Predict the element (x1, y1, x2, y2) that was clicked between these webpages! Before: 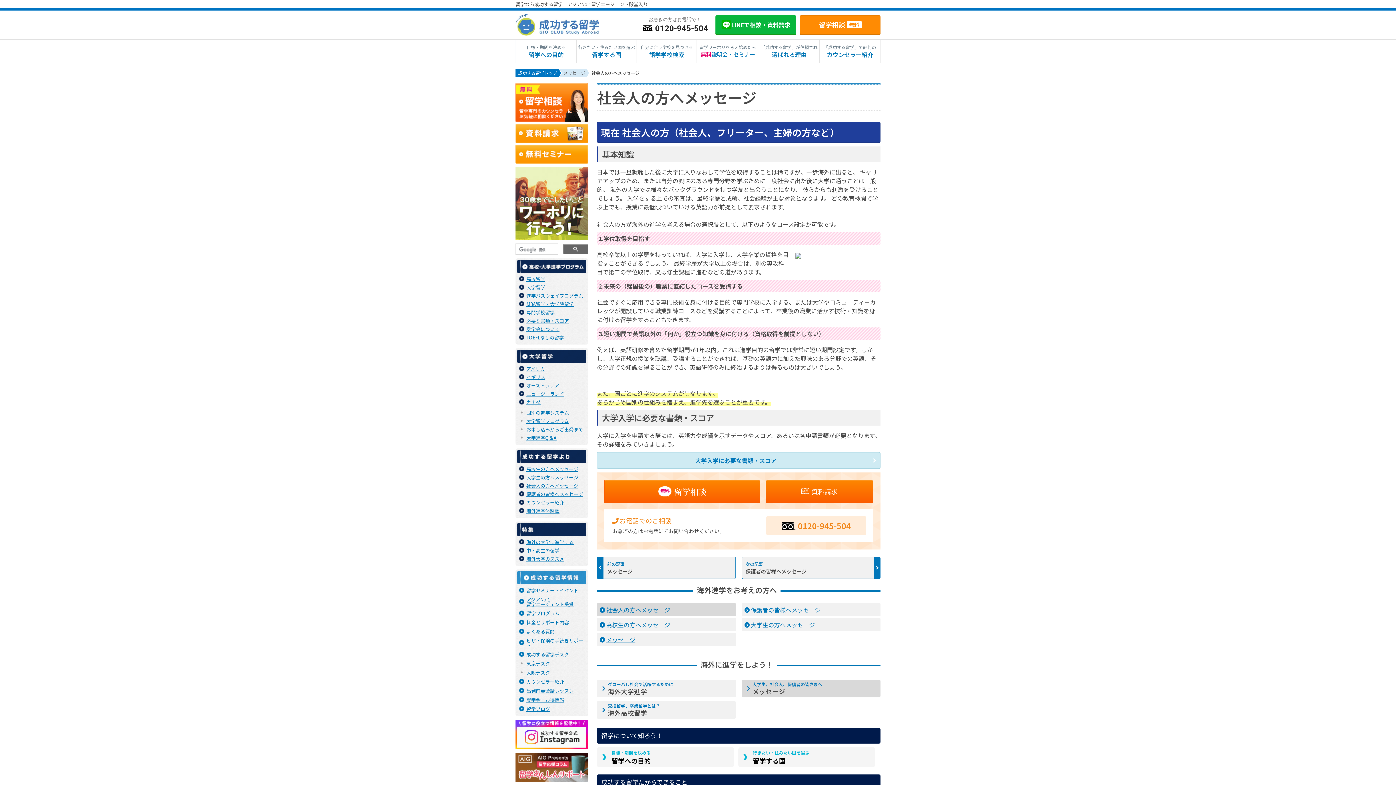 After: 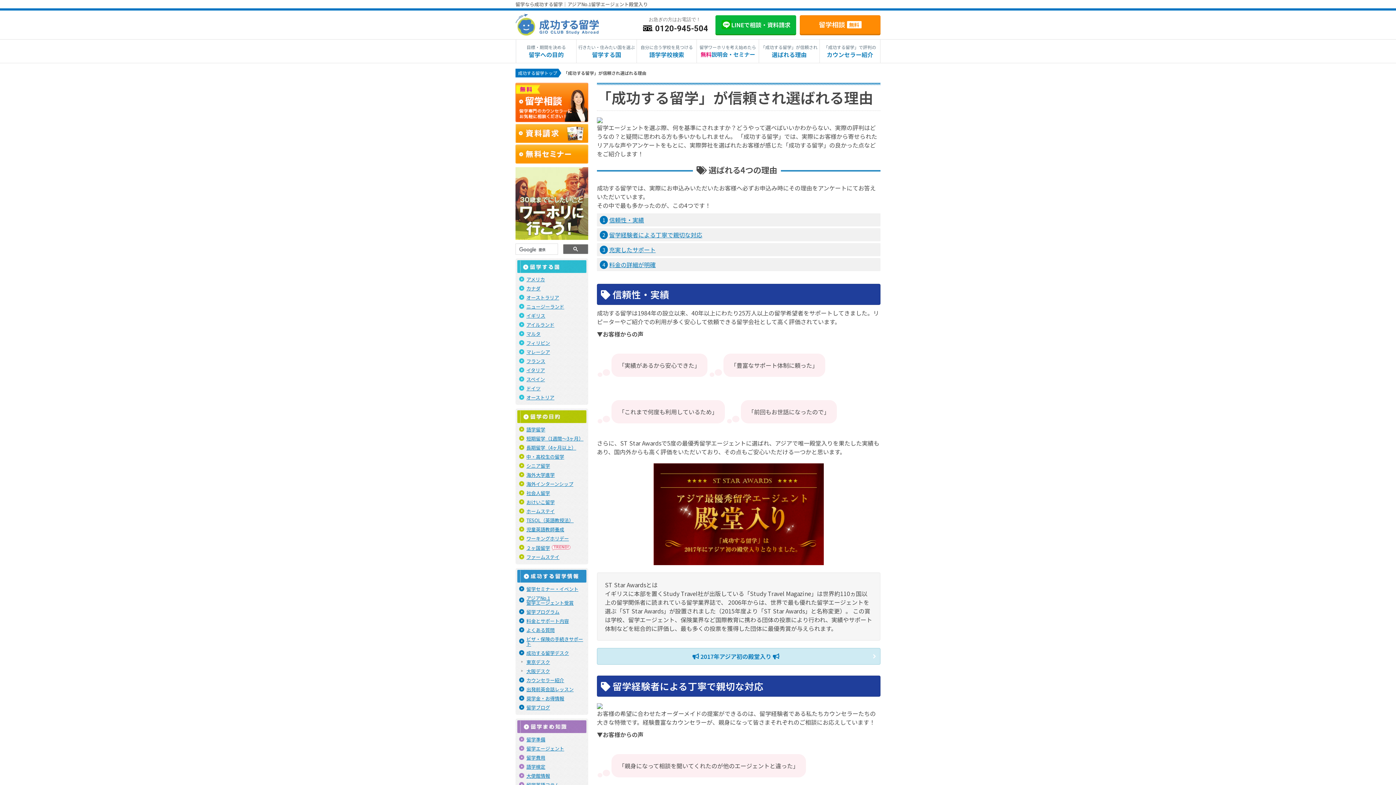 Action: bbox: (759, 39, 819, 63) label: 「成功する留学」が信頼され
選ばれる理由